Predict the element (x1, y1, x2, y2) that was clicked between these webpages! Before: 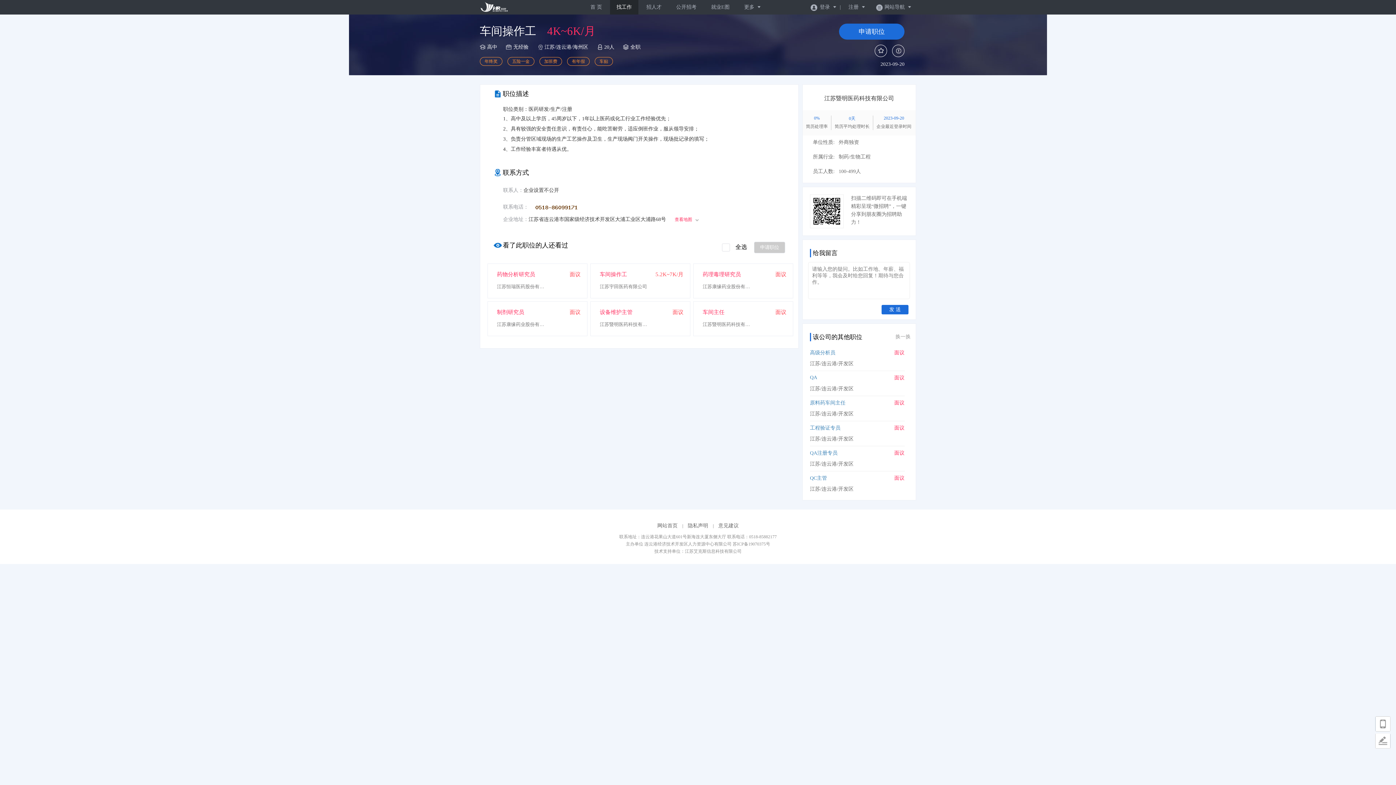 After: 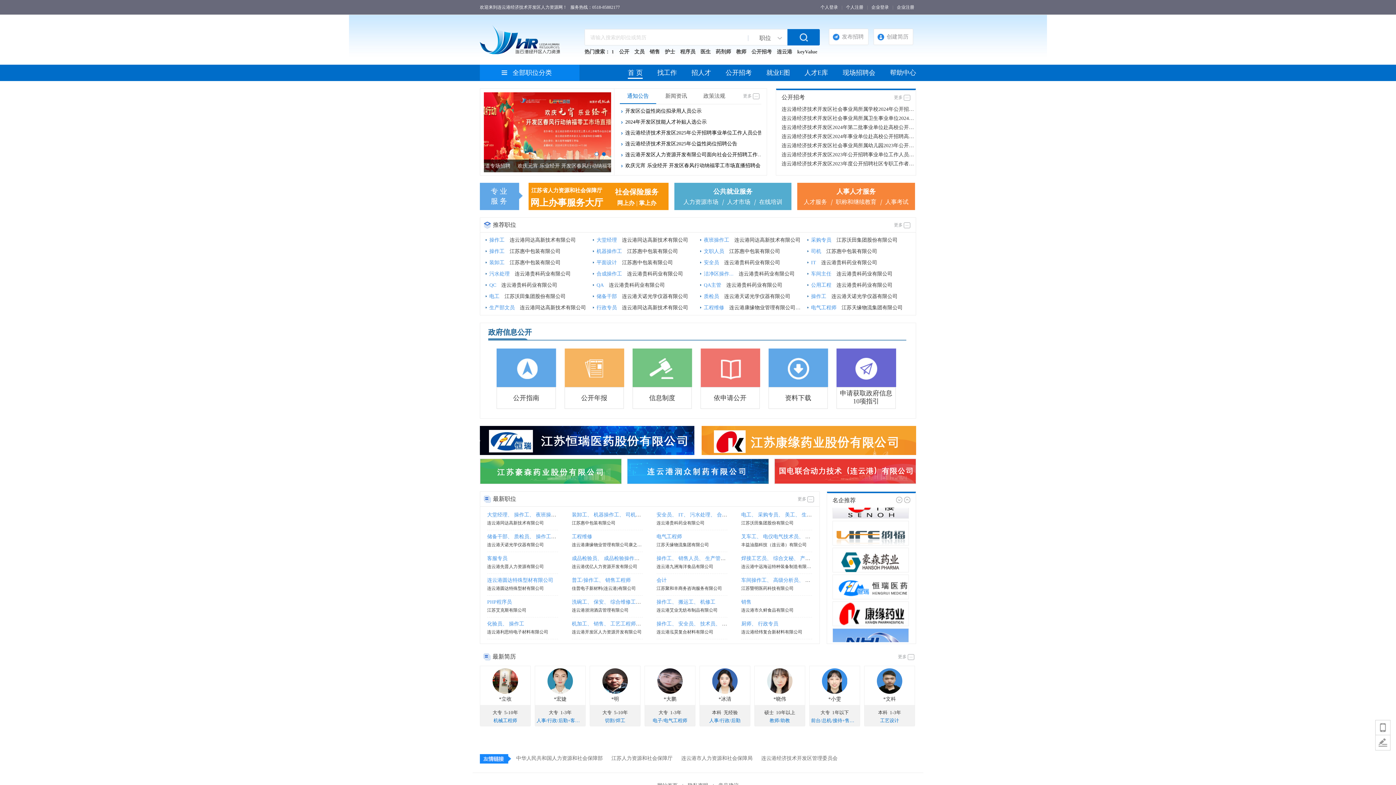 Action: bbox: (584, 0, 608, 14) label: 首 页